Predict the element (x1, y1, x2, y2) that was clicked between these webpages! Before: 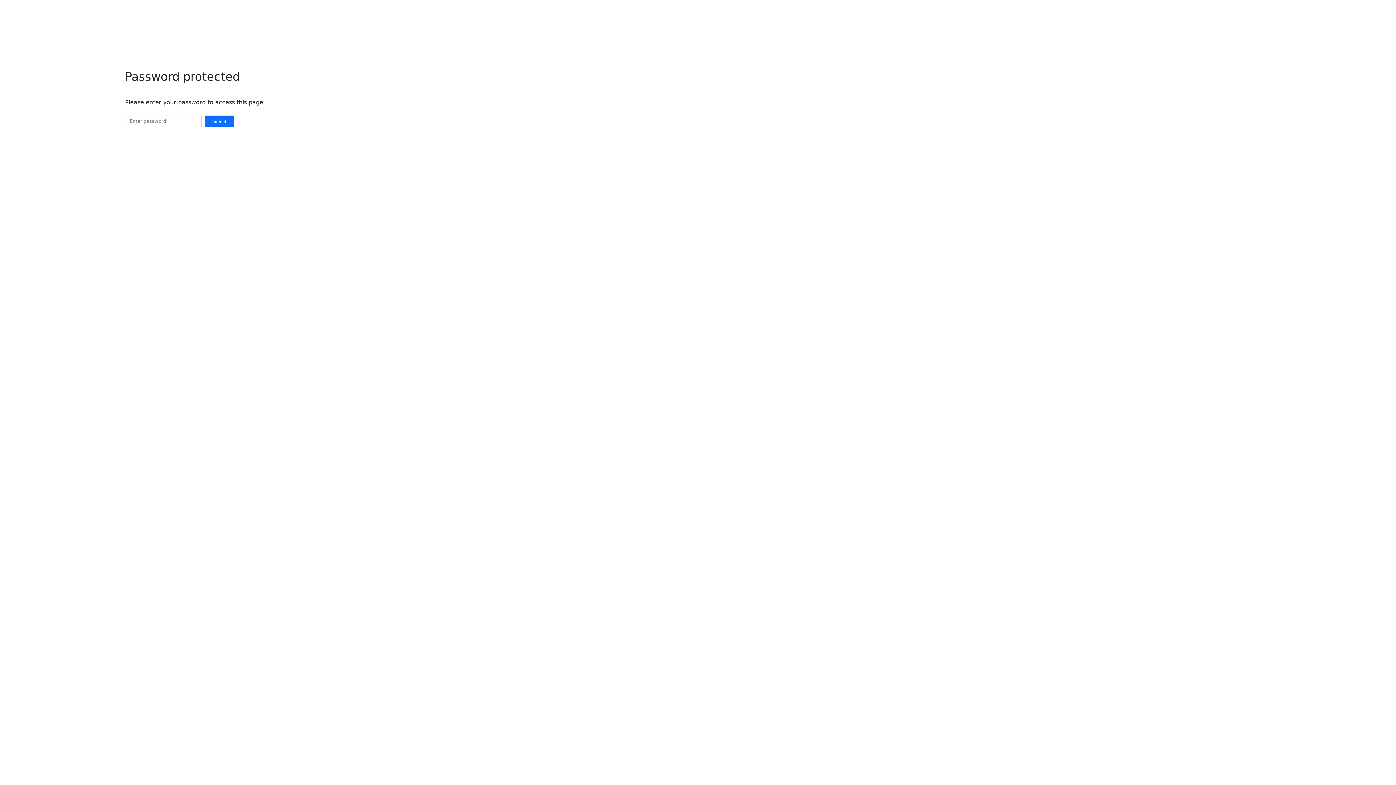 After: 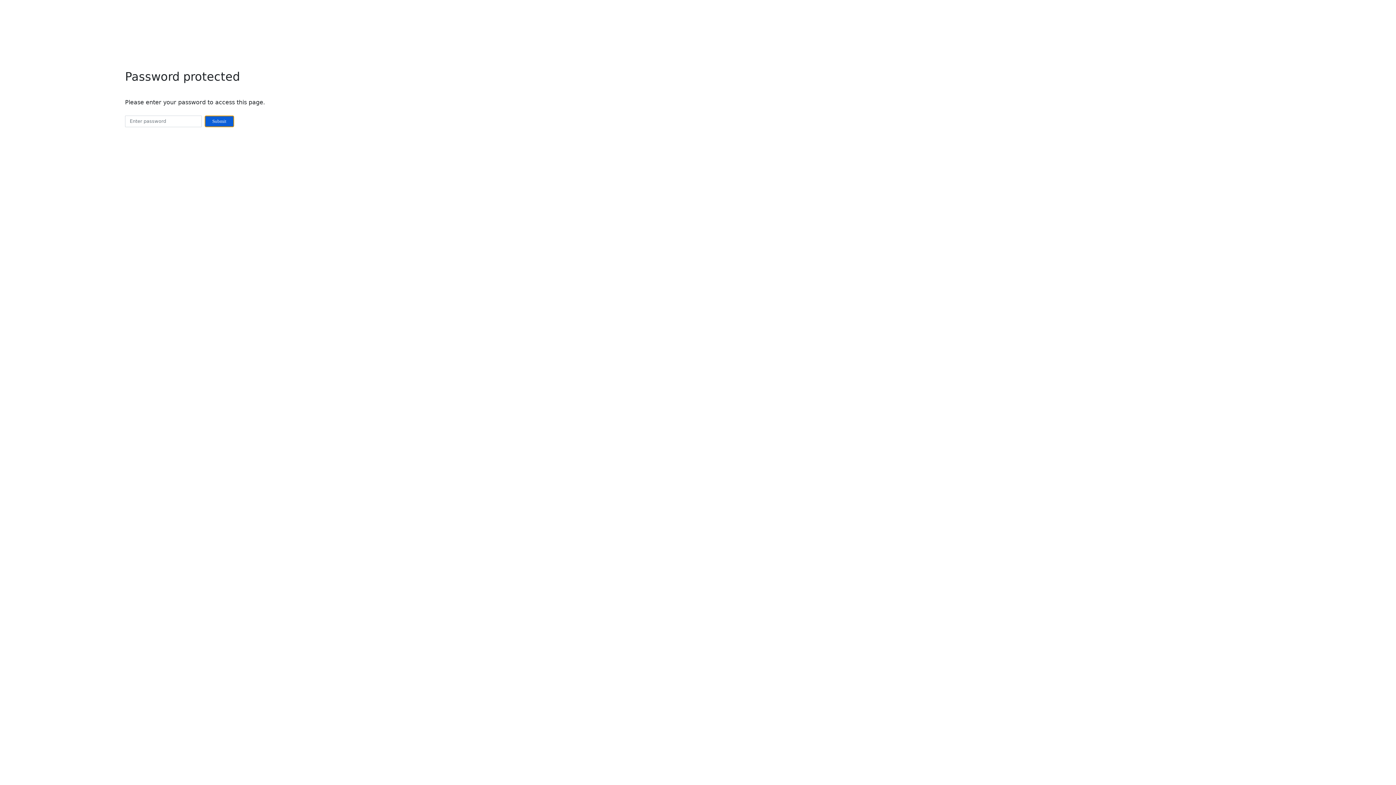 Action: bbox: (204, 115, 234, 127) label: Submit